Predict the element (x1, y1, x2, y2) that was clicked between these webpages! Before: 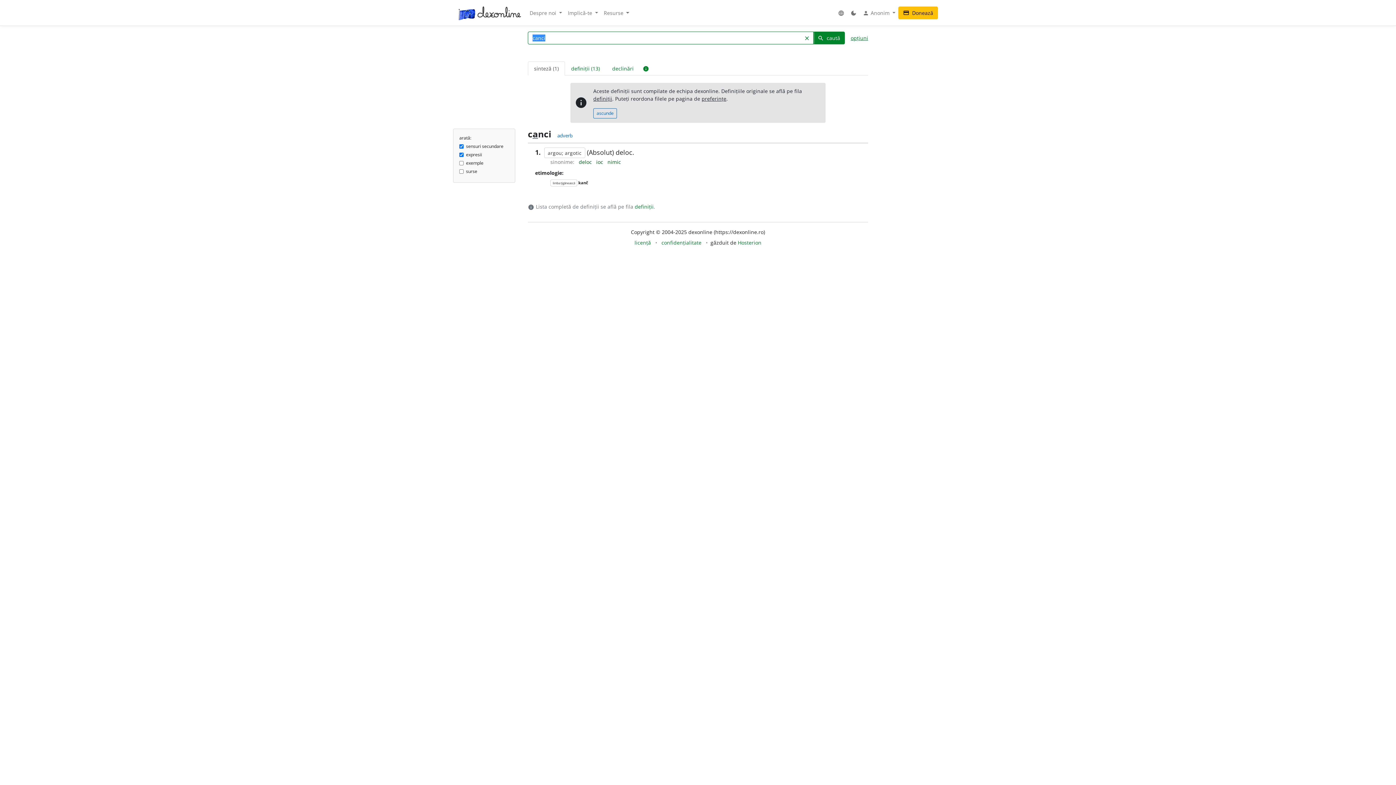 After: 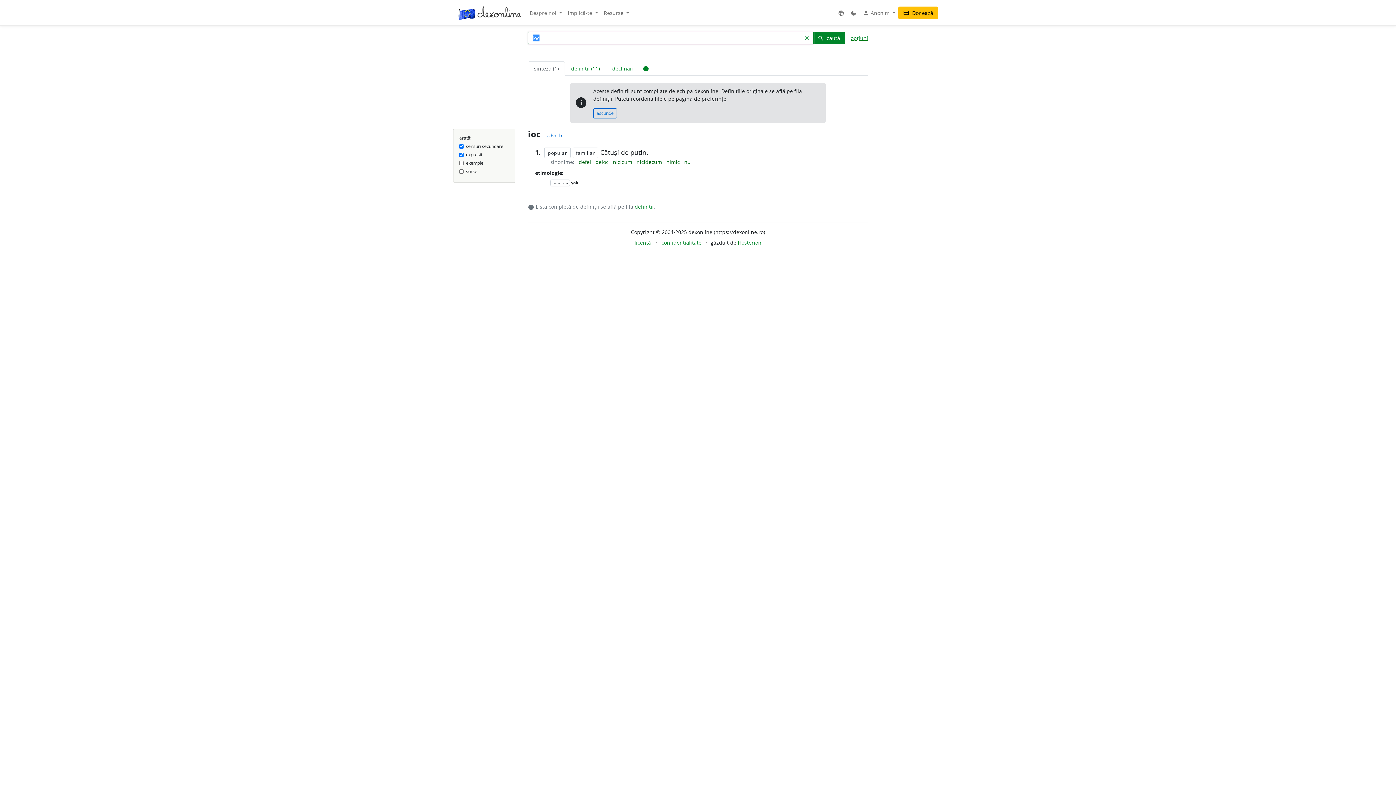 Action: bbox: (596, 158, 604, 165) label: ioc 